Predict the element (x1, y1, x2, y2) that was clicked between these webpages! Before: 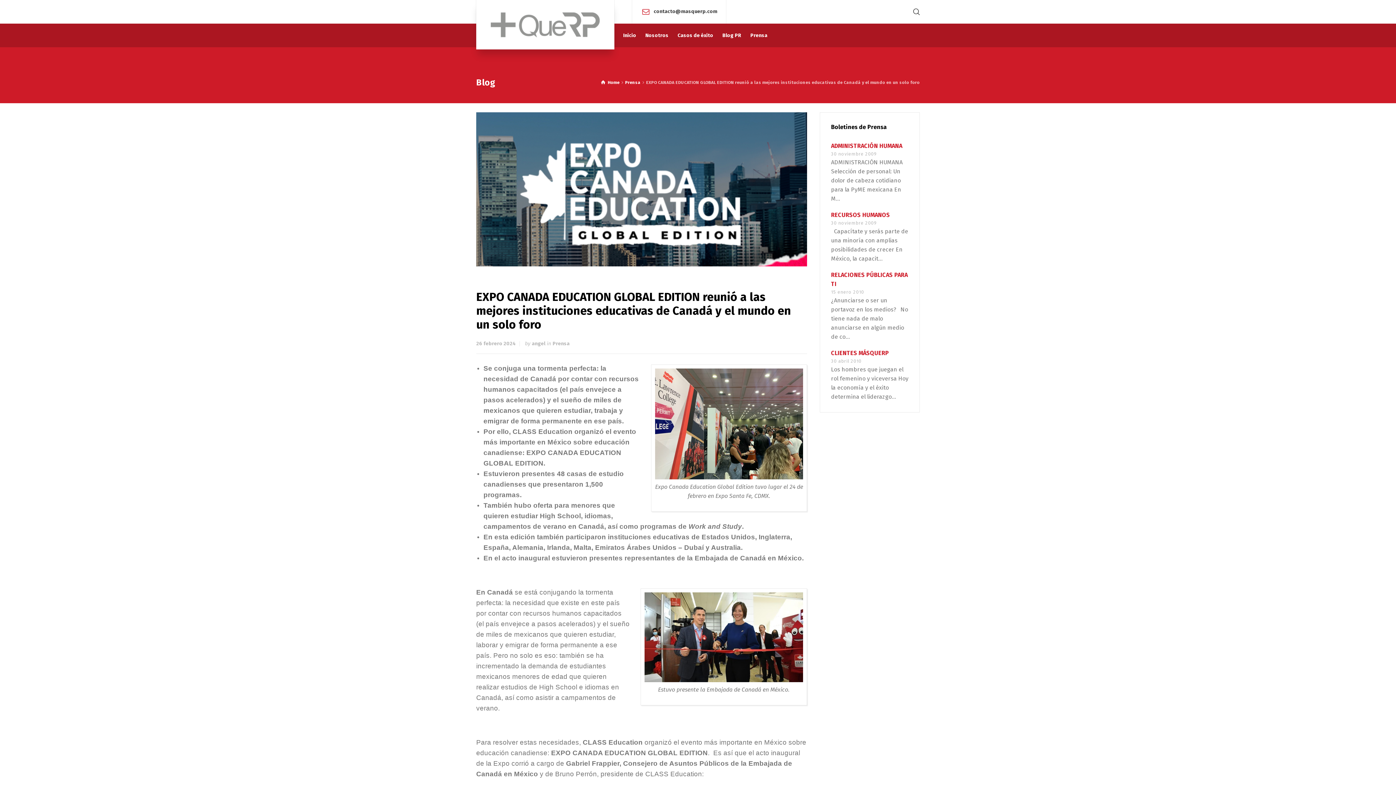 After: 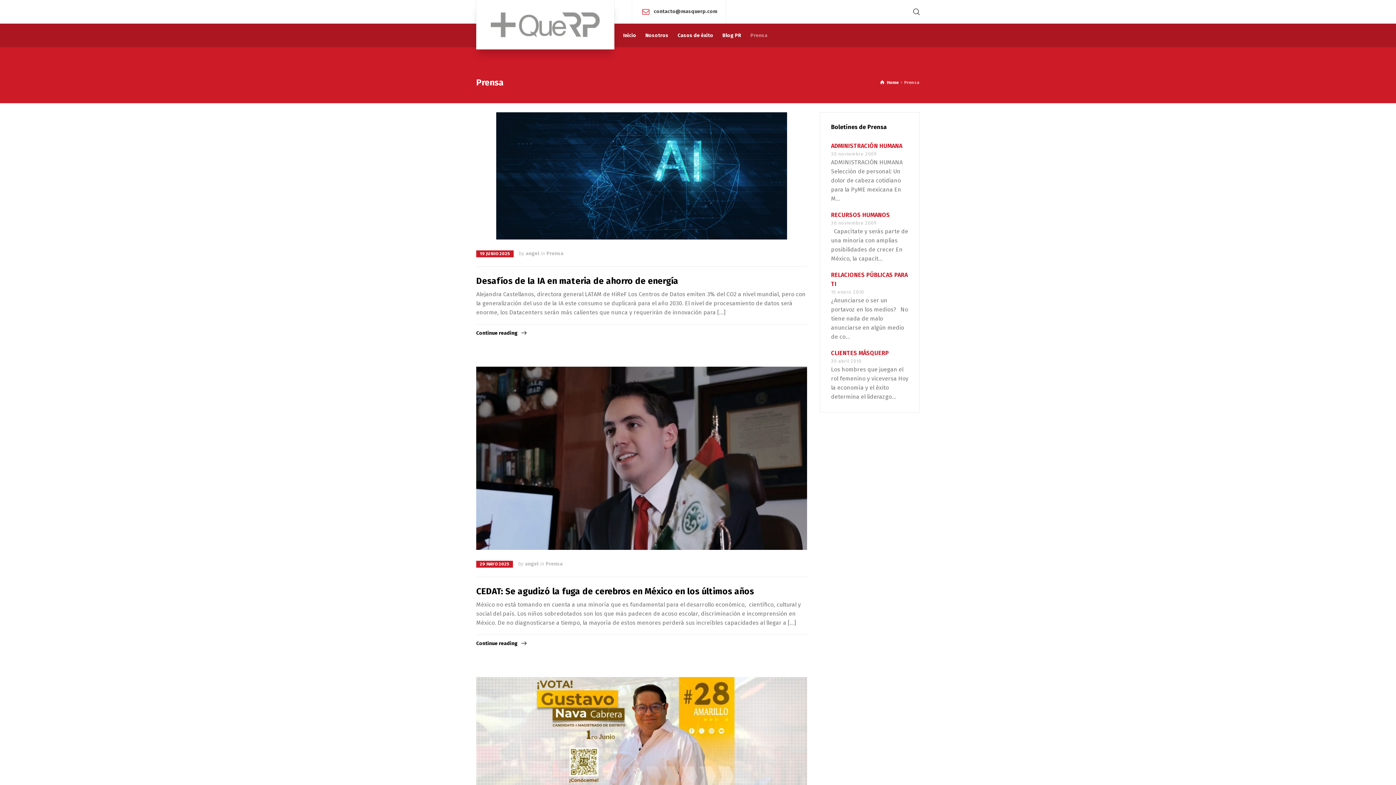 Action: label: Prensa bbox: (746, 23, 772, 47)